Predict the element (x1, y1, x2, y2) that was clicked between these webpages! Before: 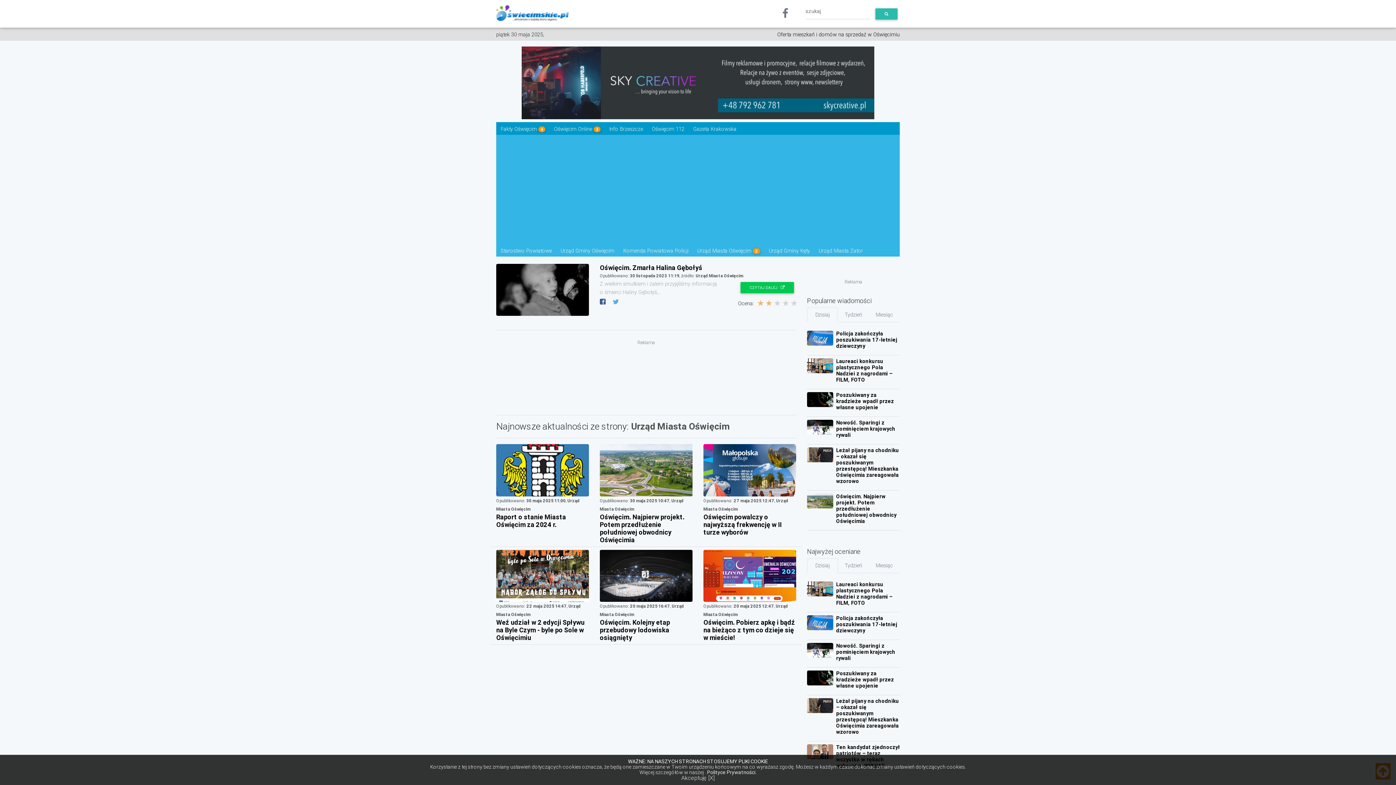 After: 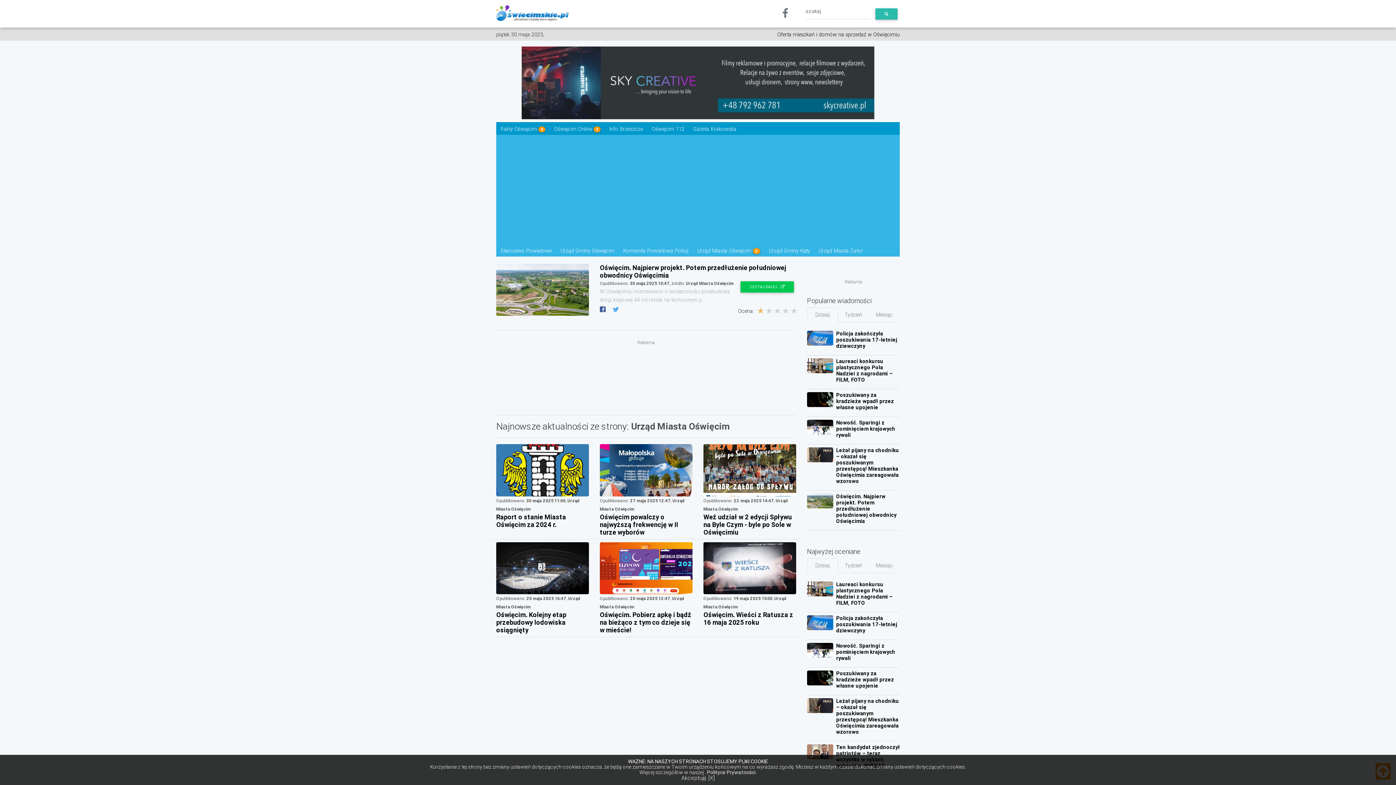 Action: label: Oświęcim. Najpierw projekt. Potem przedłużenie południowej obwodnicy Oświęcimia bbox: (599, 452, 684, 484)